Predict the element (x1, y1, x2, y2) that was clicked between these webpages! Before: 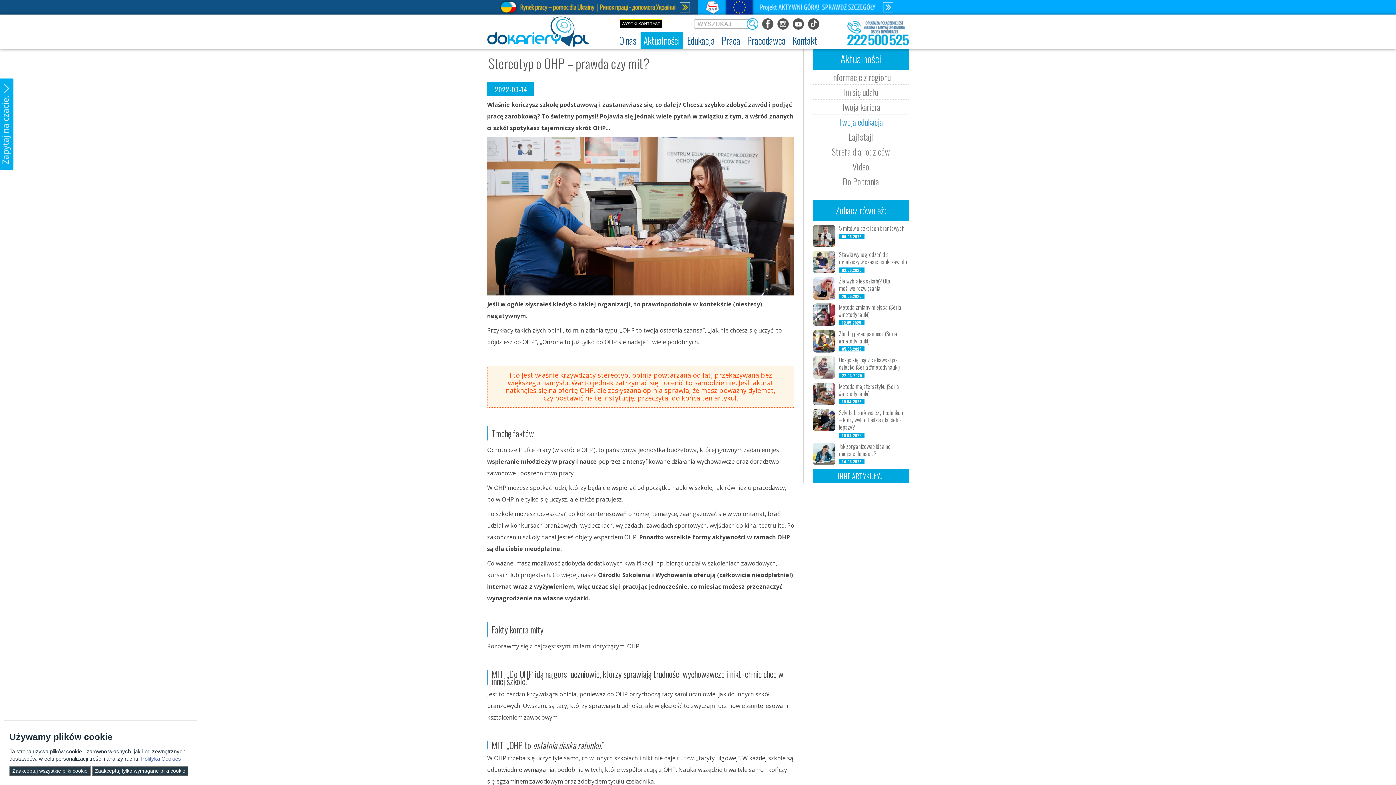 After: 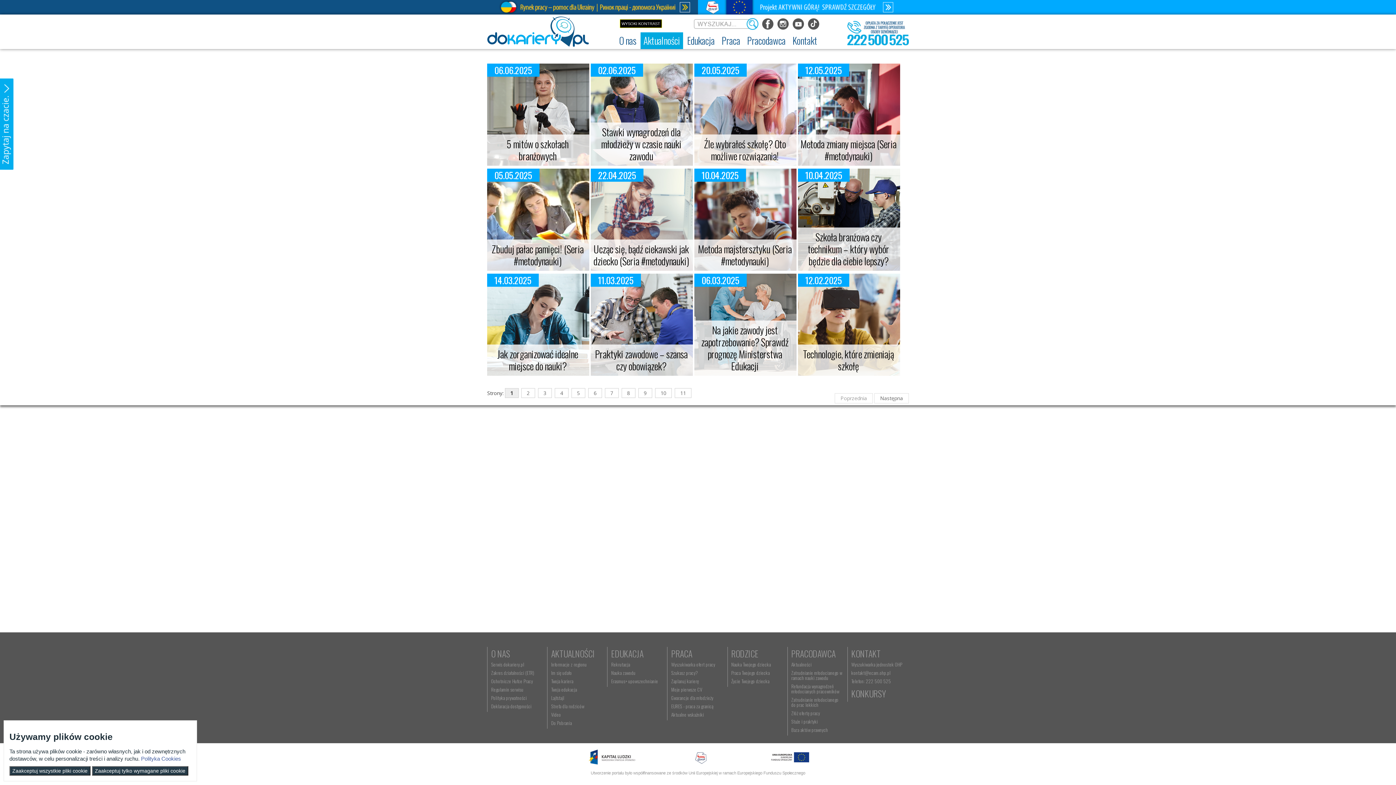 Action: bbox: (813, 114, 909, 129) label: Twoja edukacja